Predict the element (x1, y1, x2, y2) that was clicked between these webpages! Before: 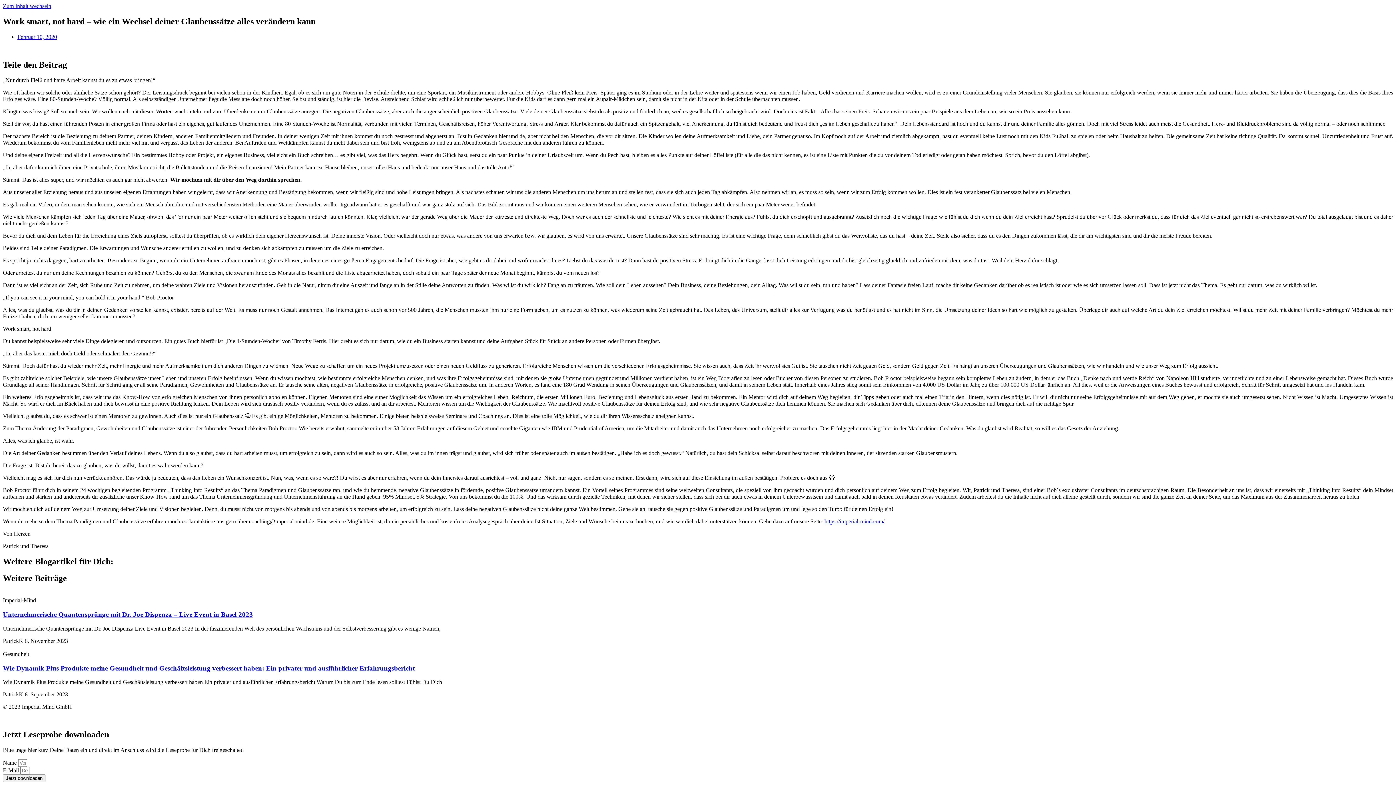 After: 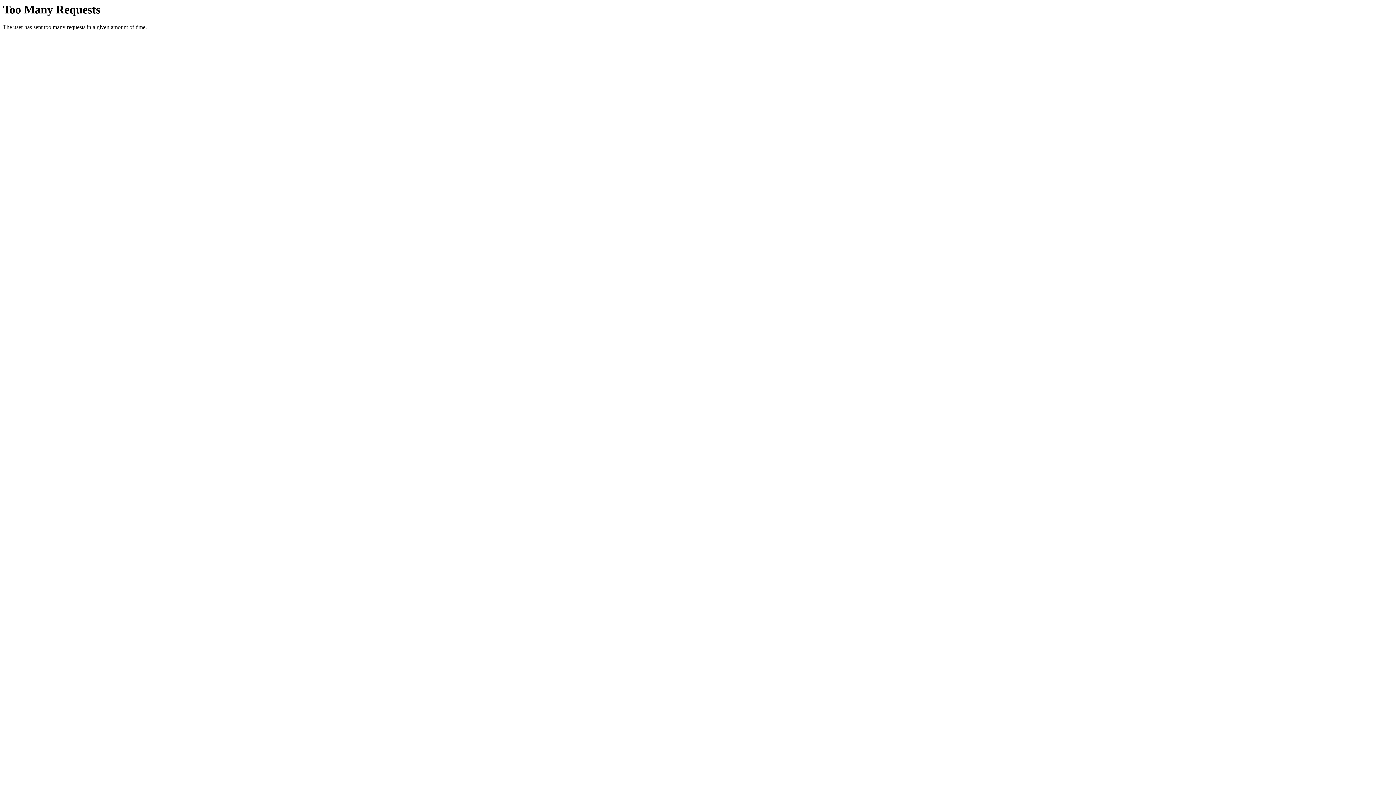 Action: bbox: (824, 518, 884, 524) label: https://imperial-mind.com/